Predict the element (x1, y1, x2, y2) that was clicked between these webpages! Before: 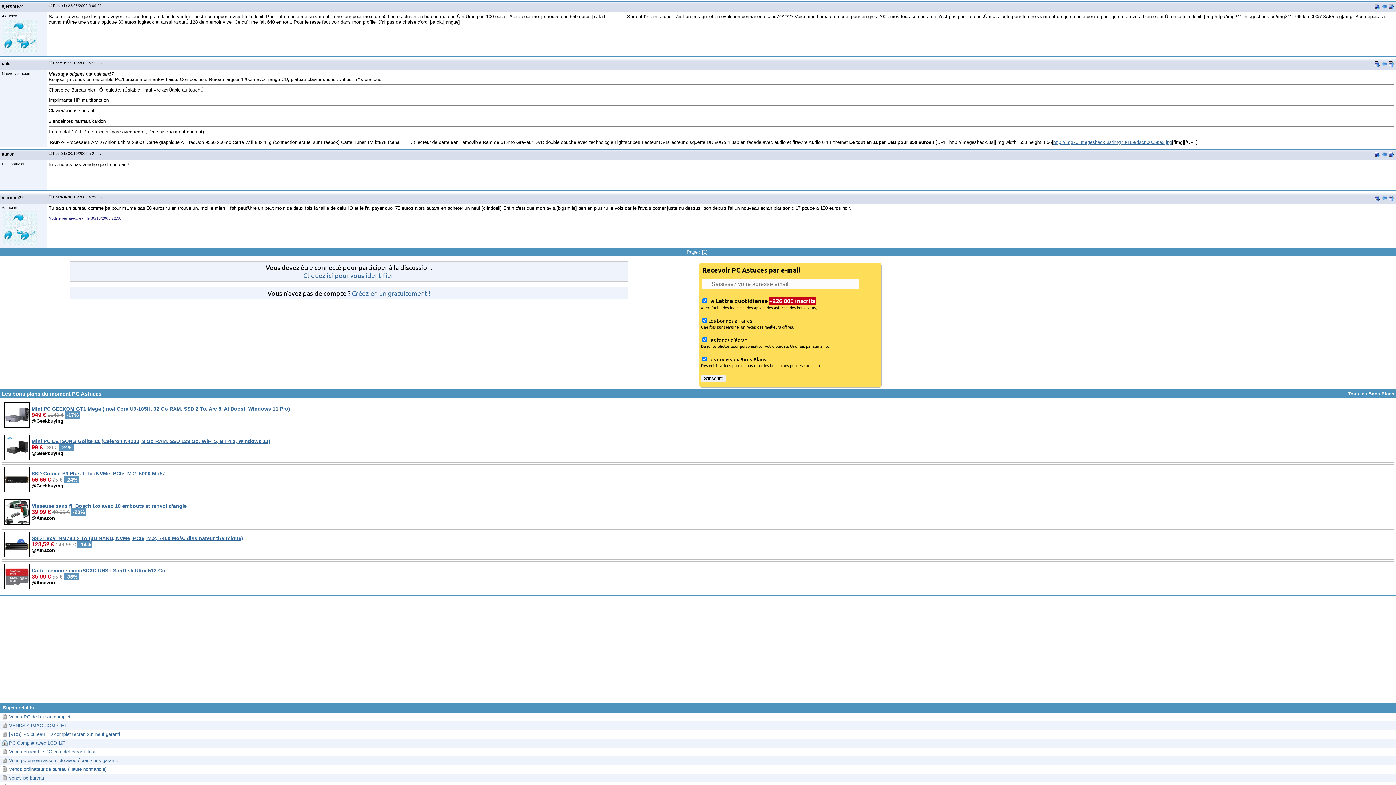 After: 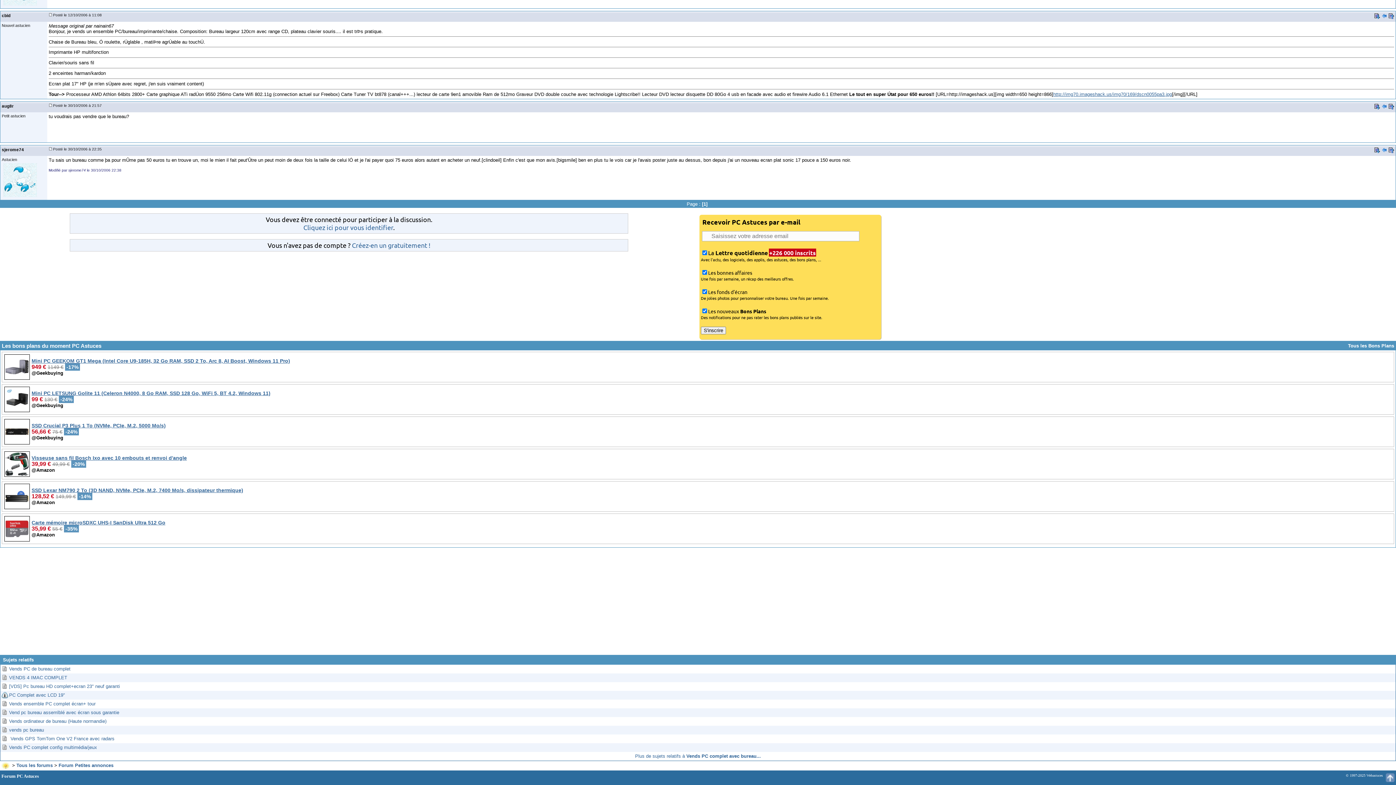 Action: bbox: (1374, 196, 1380, 202)